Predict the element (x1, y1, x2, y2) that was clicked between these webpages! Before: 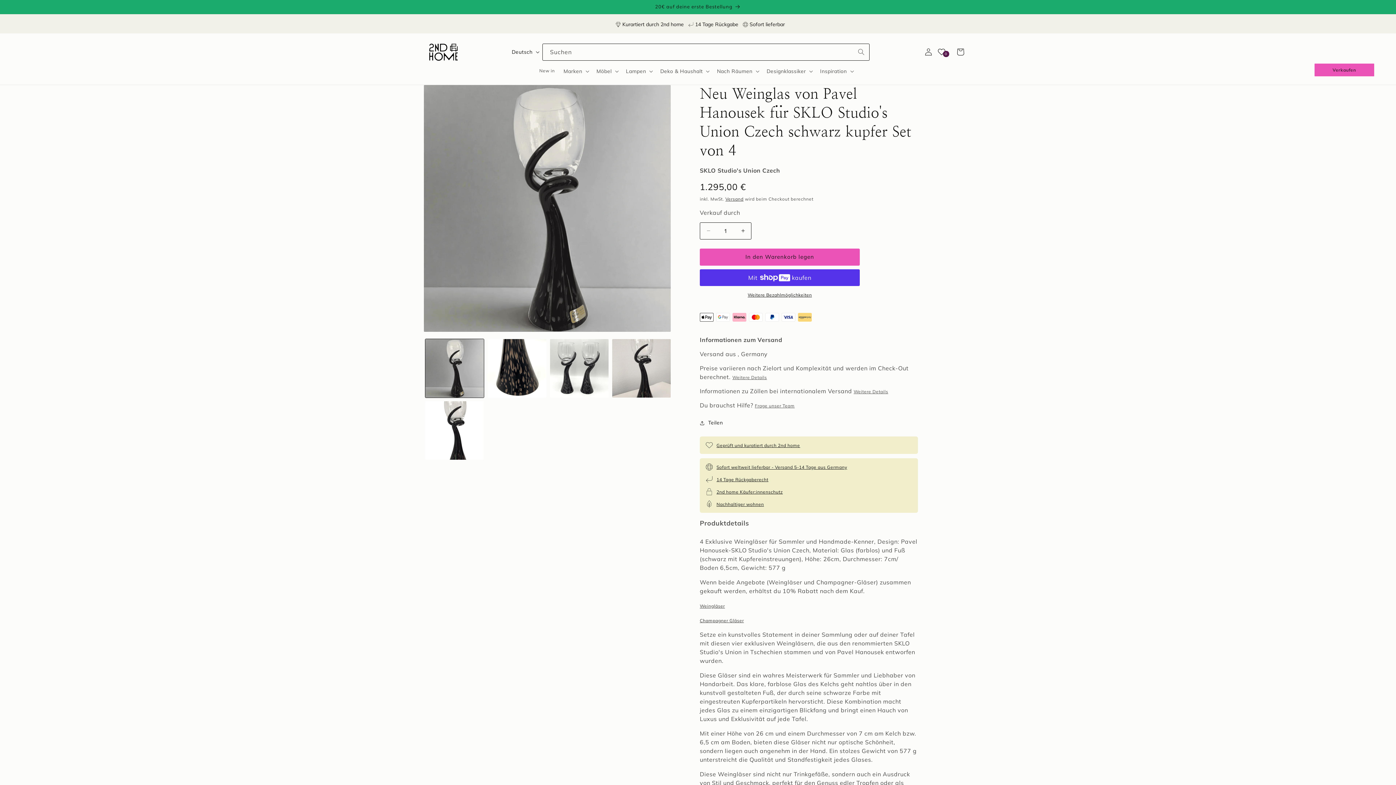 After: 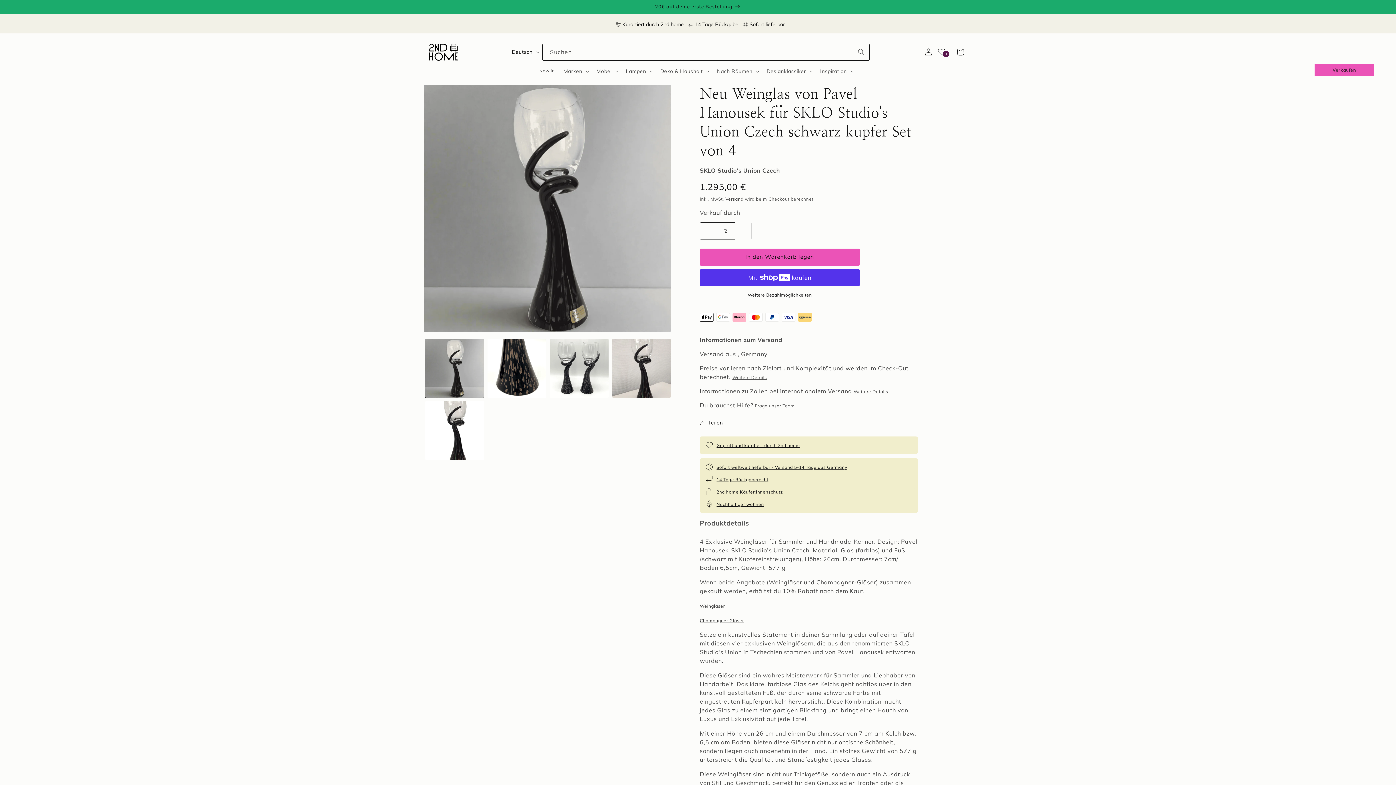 Action: label: Erhöhe die Menge für Neu Weinglas von Pavel Hanousek für SKLO Studio&#39;s Union Czech schwarz kupfer Set von 4 bbox: (734, 222, 751, 239)